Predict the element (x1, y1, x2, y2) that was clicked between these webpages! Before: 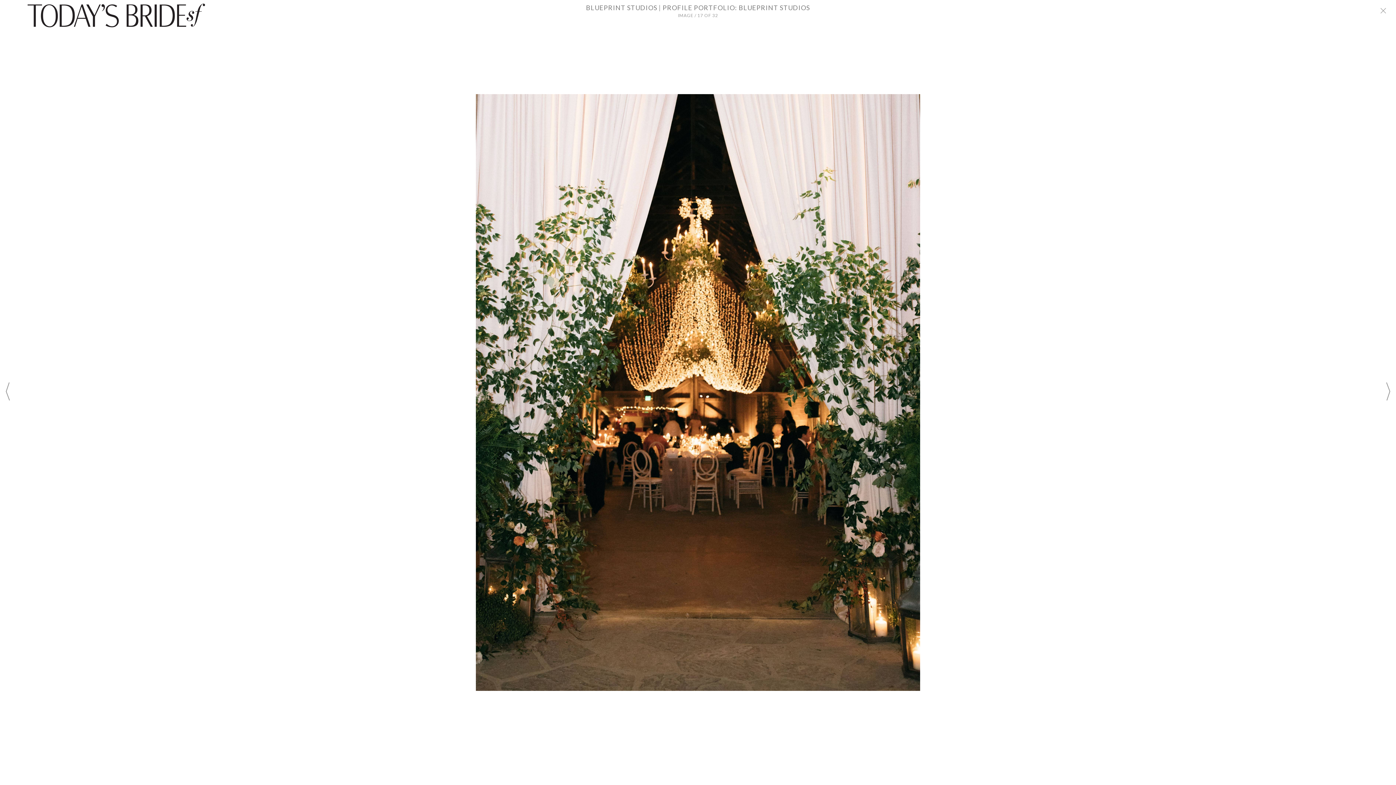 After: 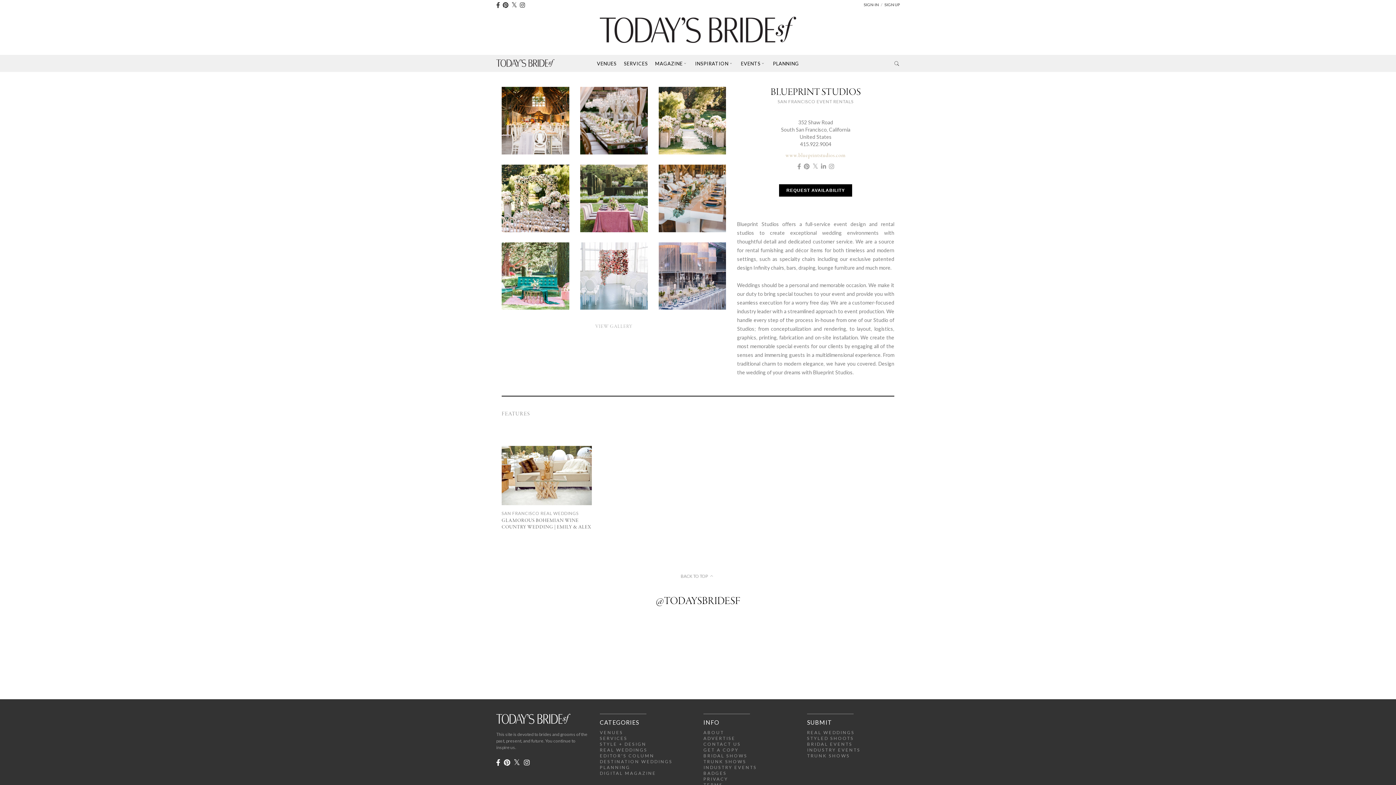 Action: bbox: (1376, 4, 1390, 20)